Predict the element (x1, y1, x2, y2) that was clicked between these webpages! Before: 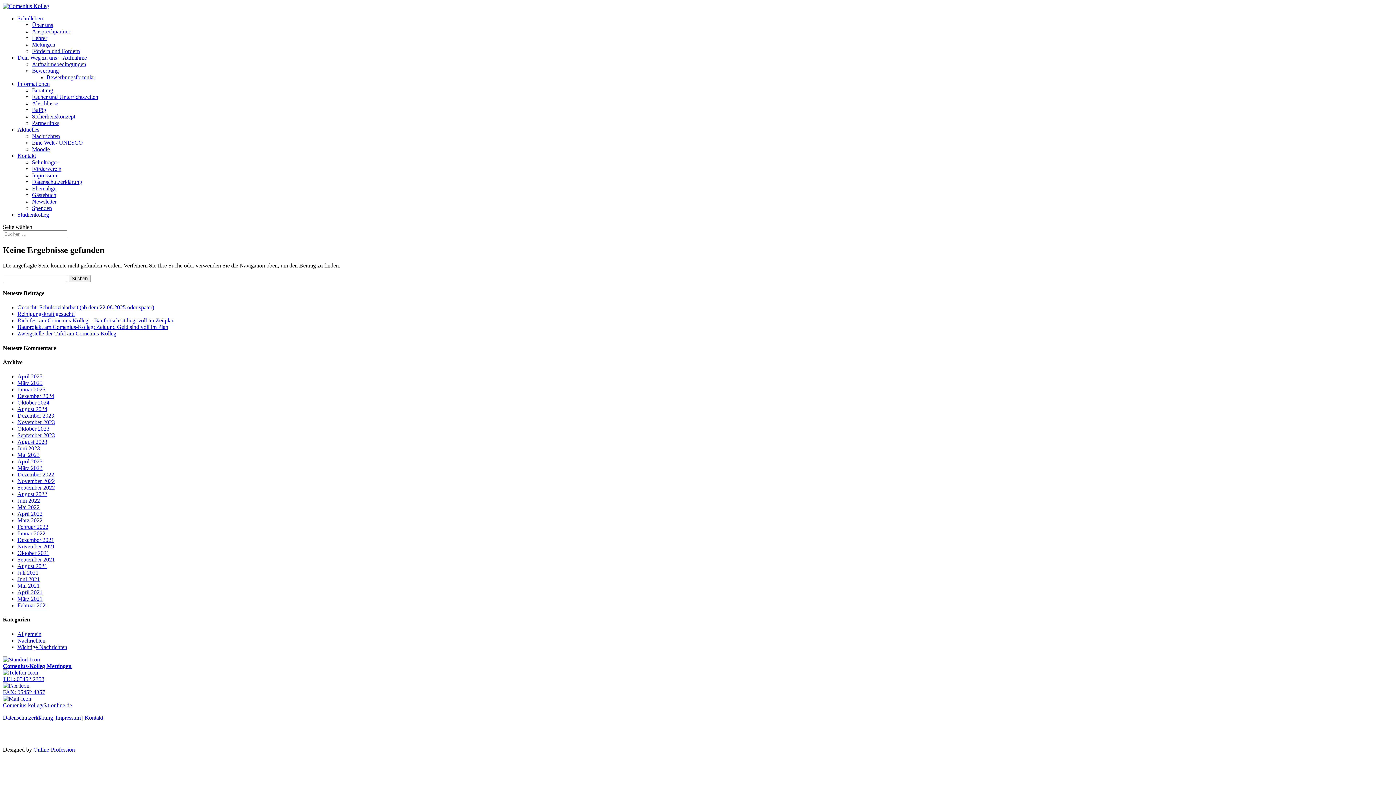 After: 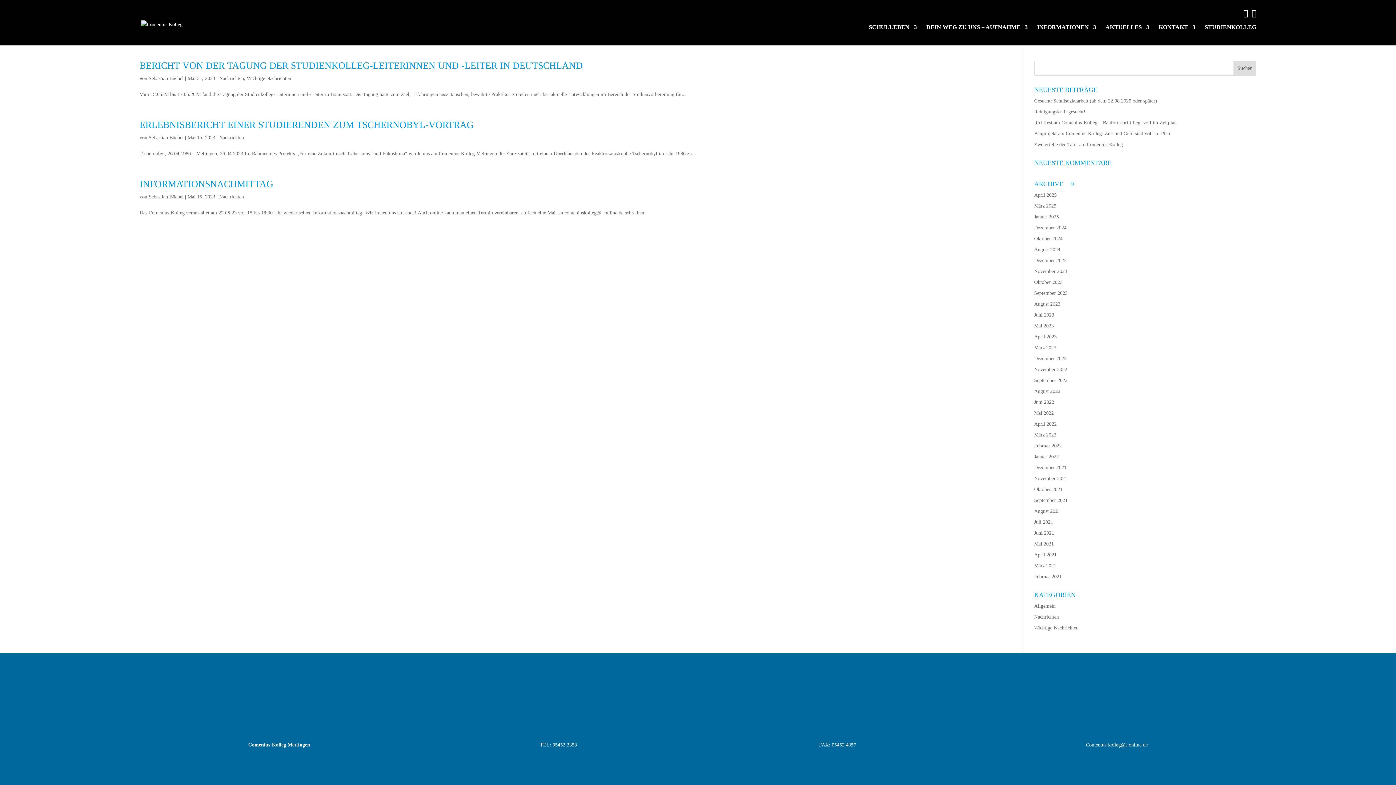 Action: bbox: (17, 452, 39, 458) label: Mai 2023